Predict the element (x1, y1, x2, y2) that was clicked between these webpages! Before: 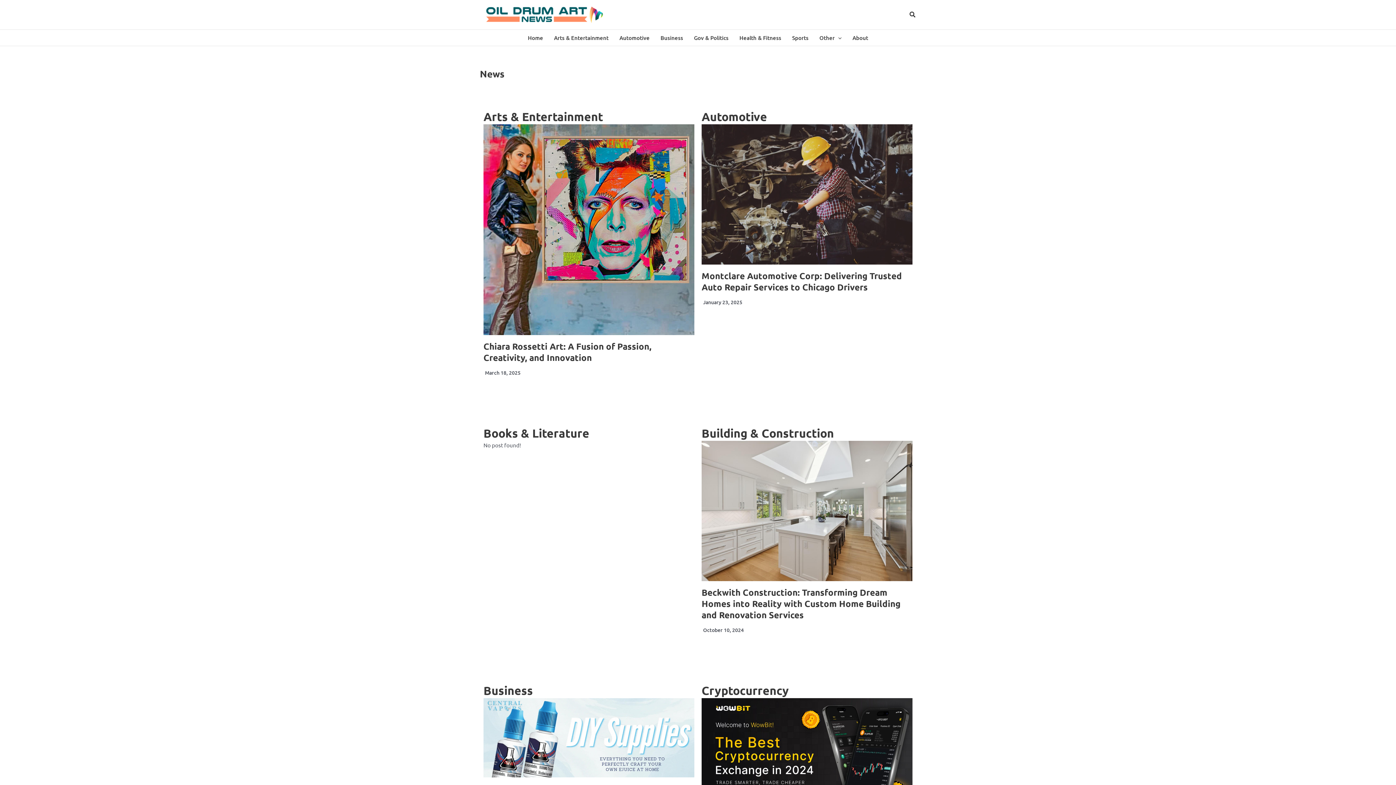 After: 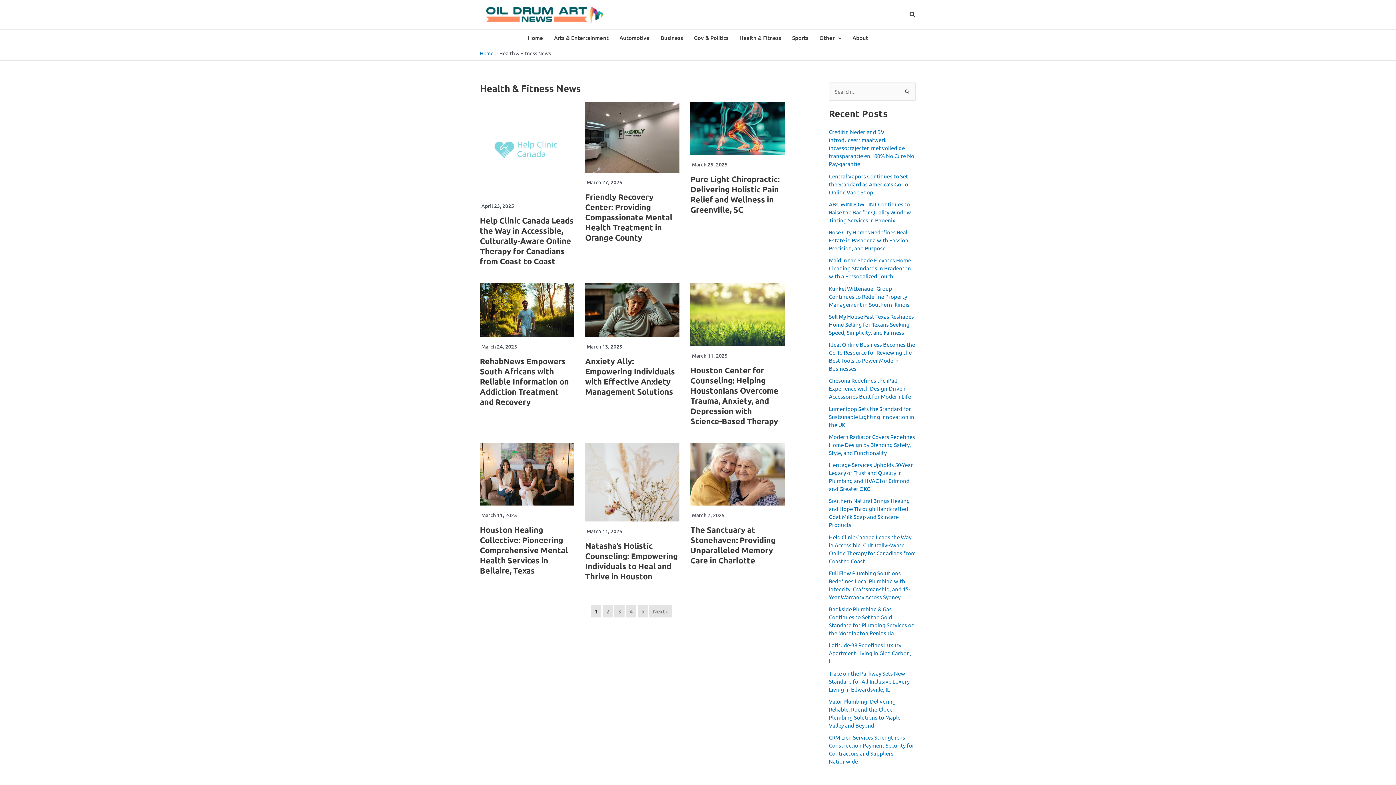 Action: bbox: (734, 29, 786, 45) label: Health & Fitness